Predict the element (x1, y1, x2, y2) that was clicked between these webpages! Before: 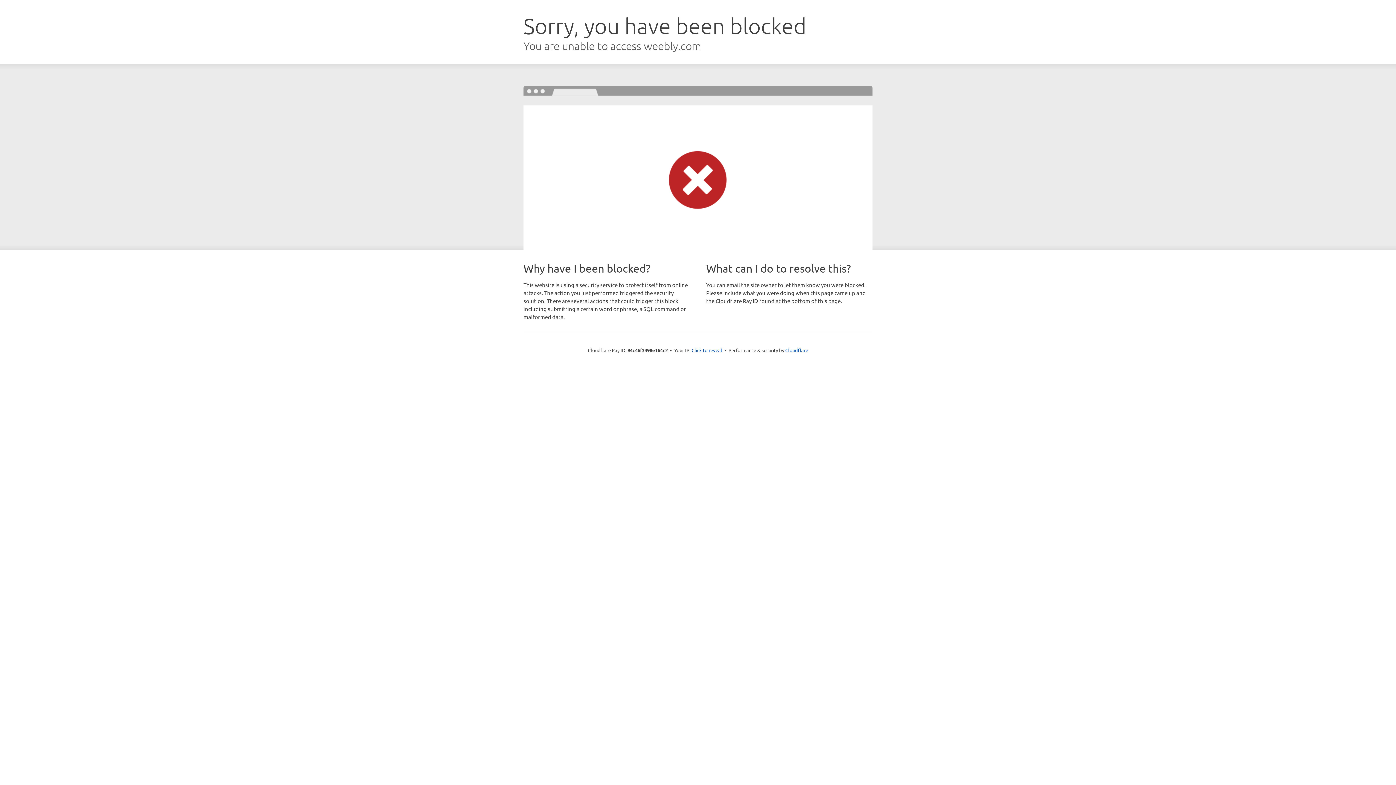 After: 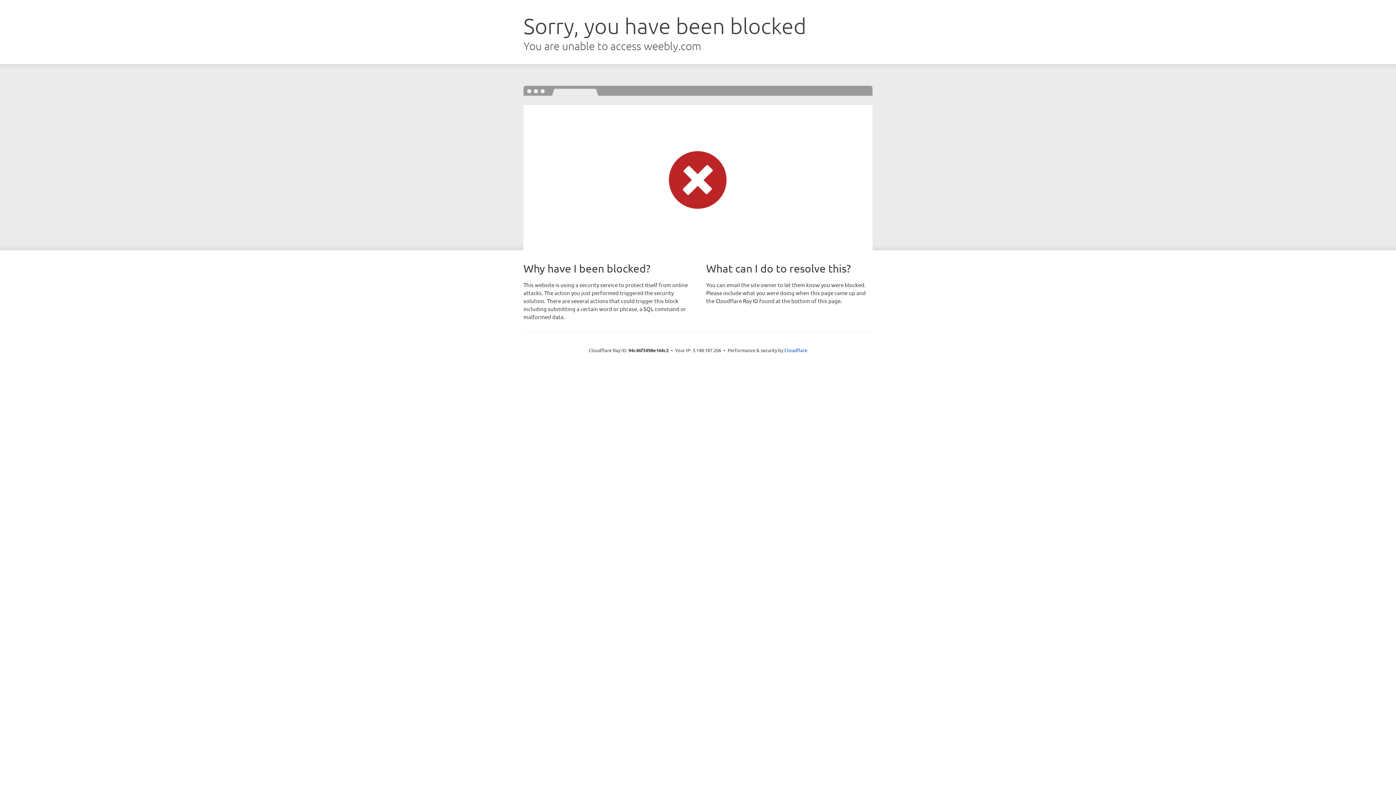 Action: label: Click to reveal bbox: (691, 346, 722, 353)